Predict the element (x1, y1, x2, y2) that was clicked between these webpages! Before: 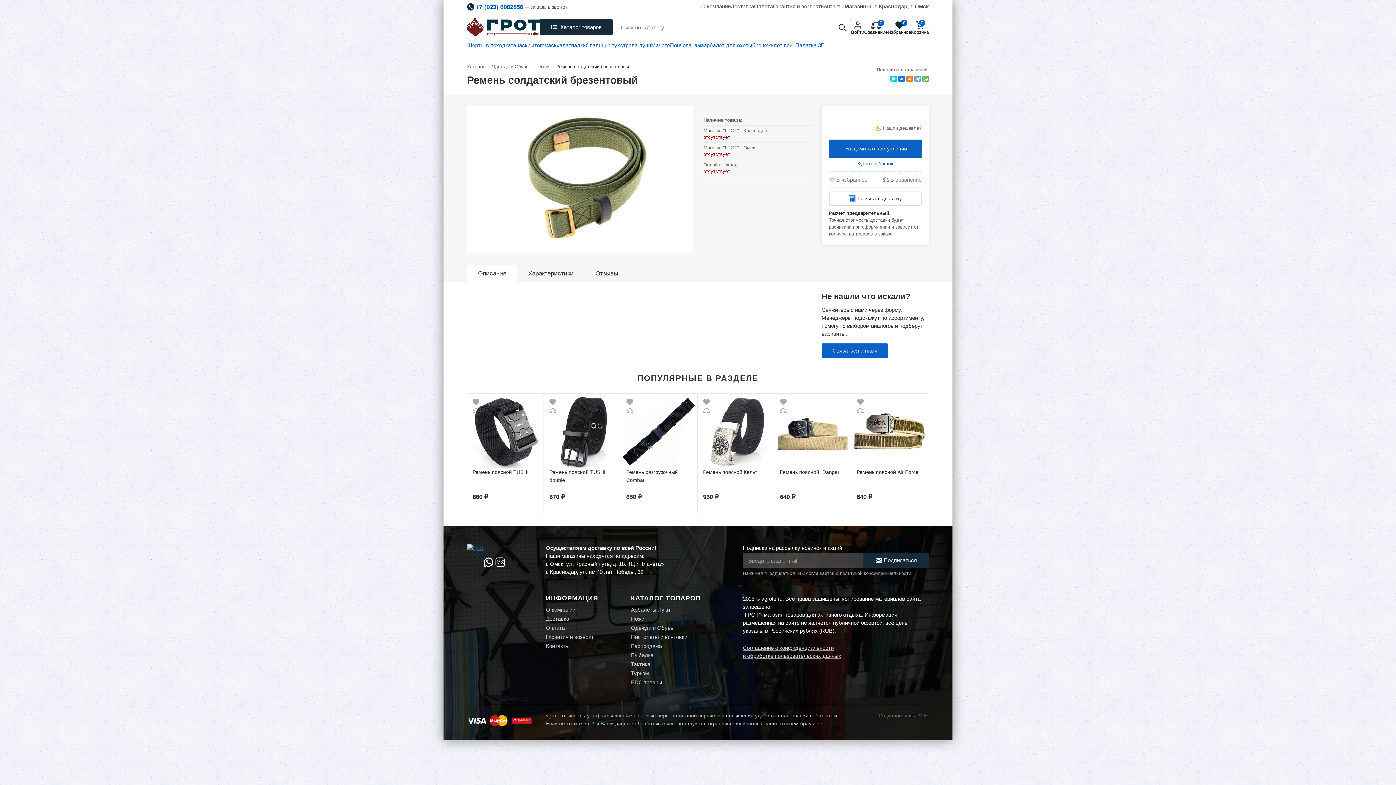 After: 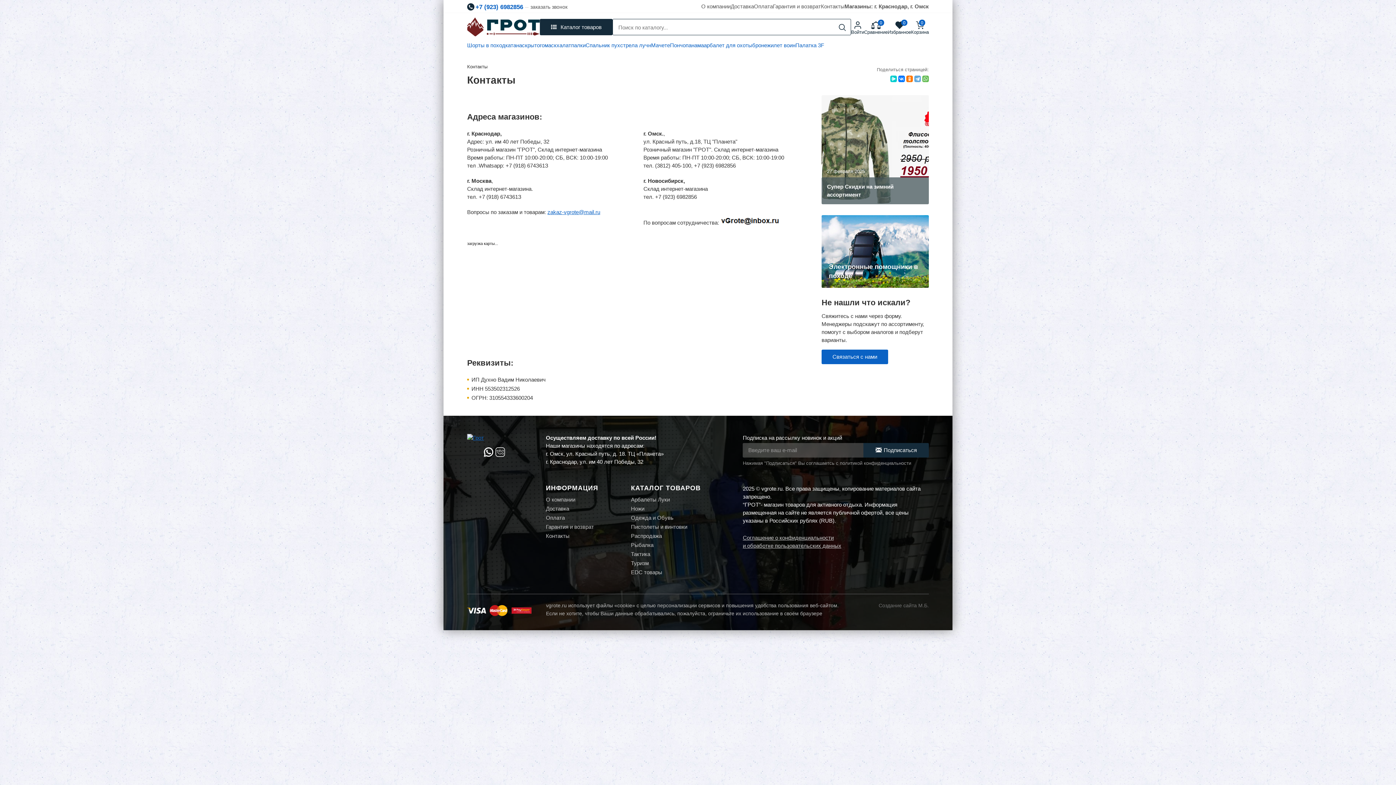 Action: label: Контакты bbox: (821, 0, 844, 12)